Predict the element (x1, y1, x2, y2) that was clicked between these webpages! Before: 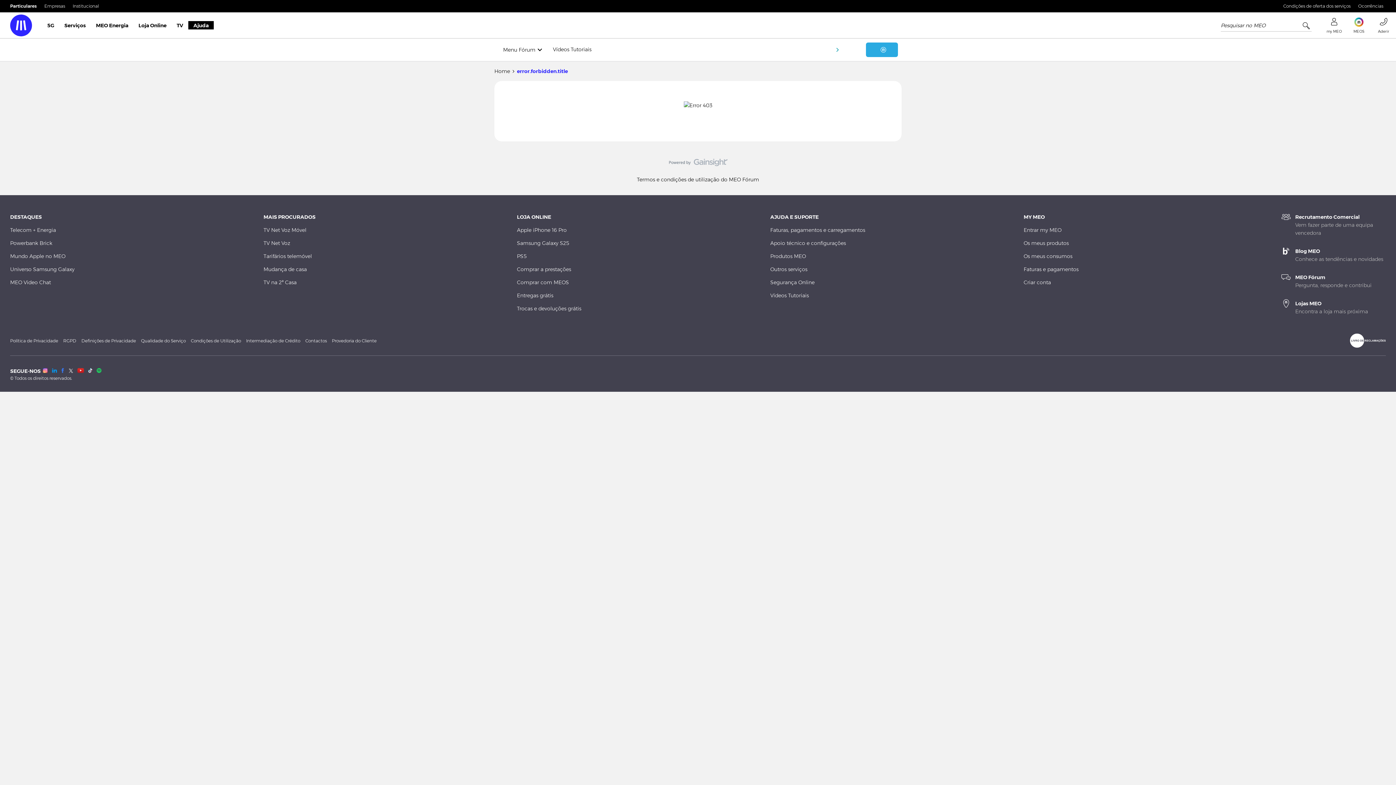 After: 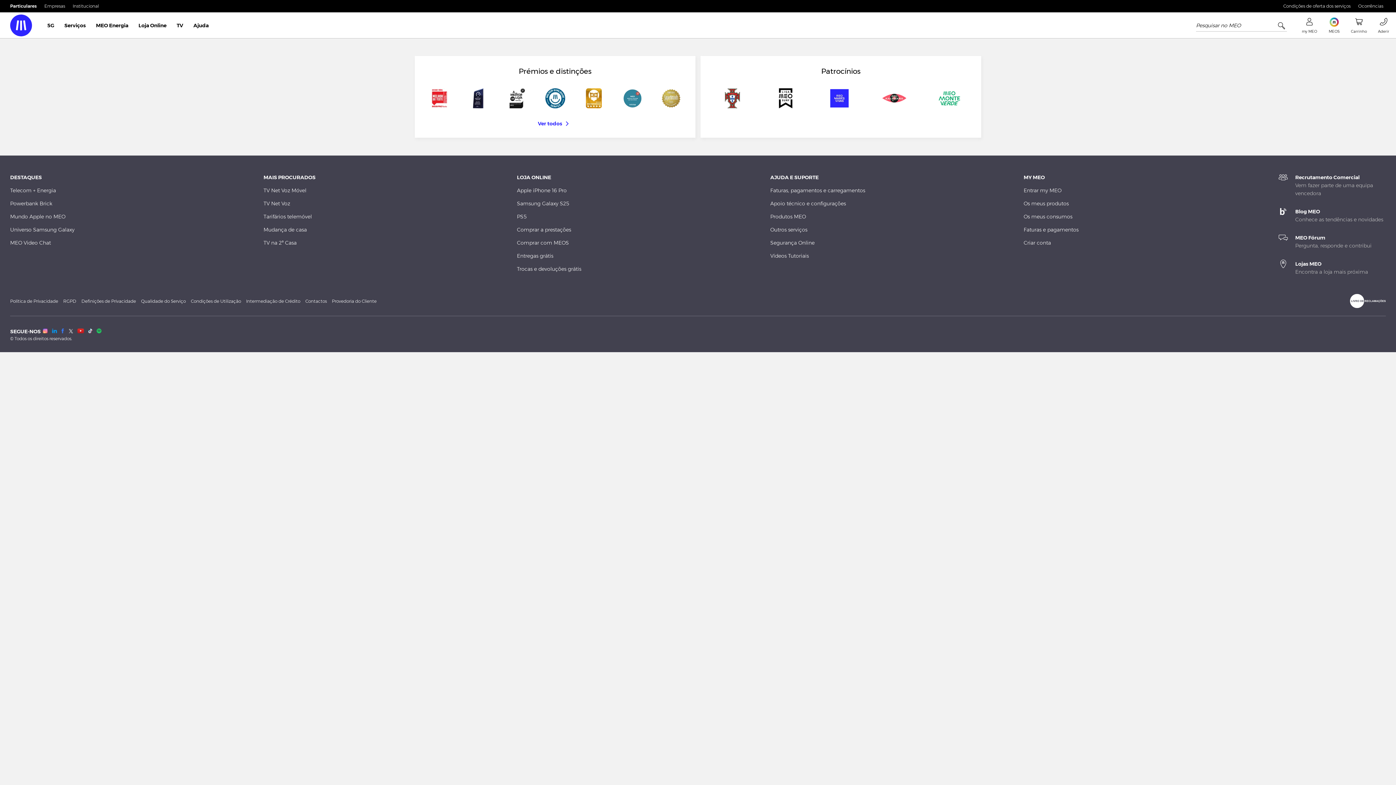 Action: bbox: (517, 292, 553, 298) label: Entregas grátis